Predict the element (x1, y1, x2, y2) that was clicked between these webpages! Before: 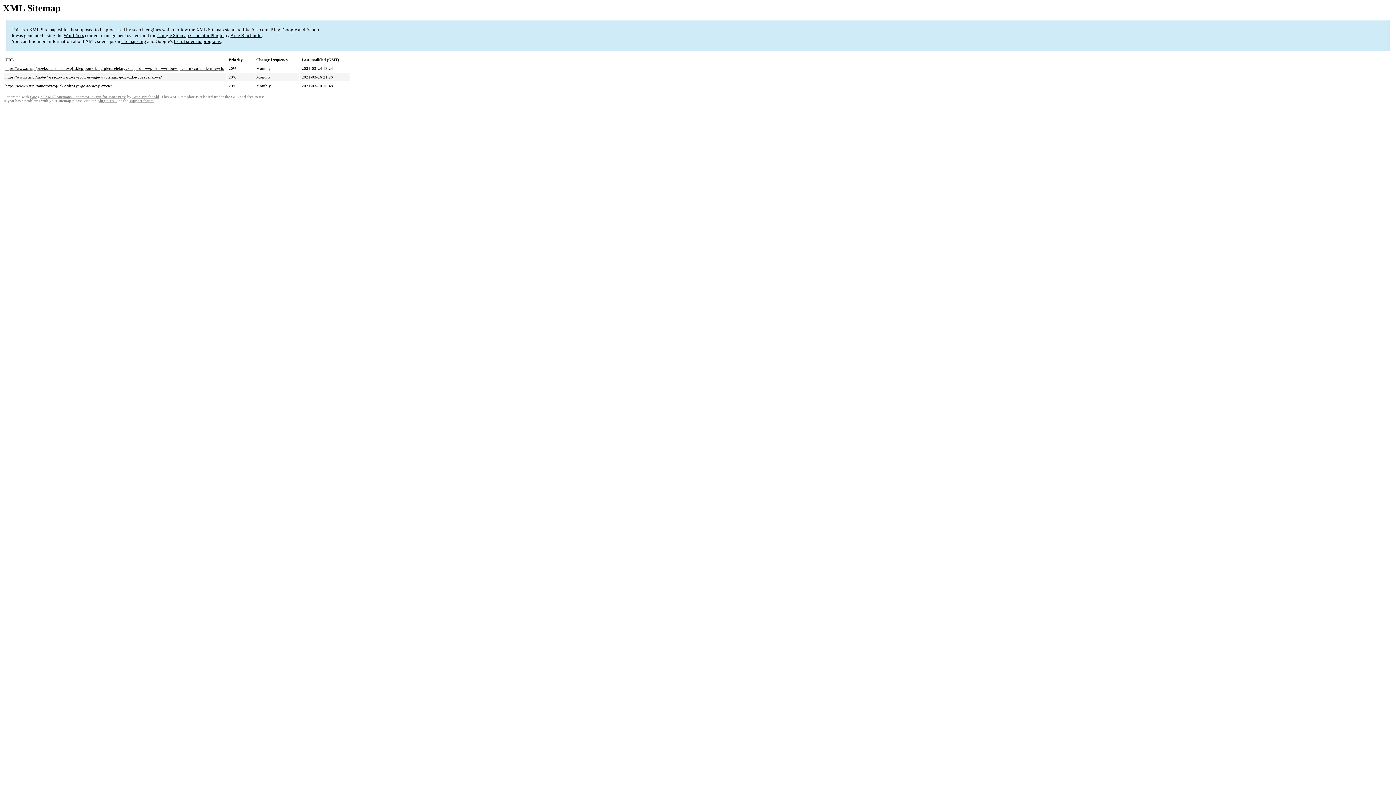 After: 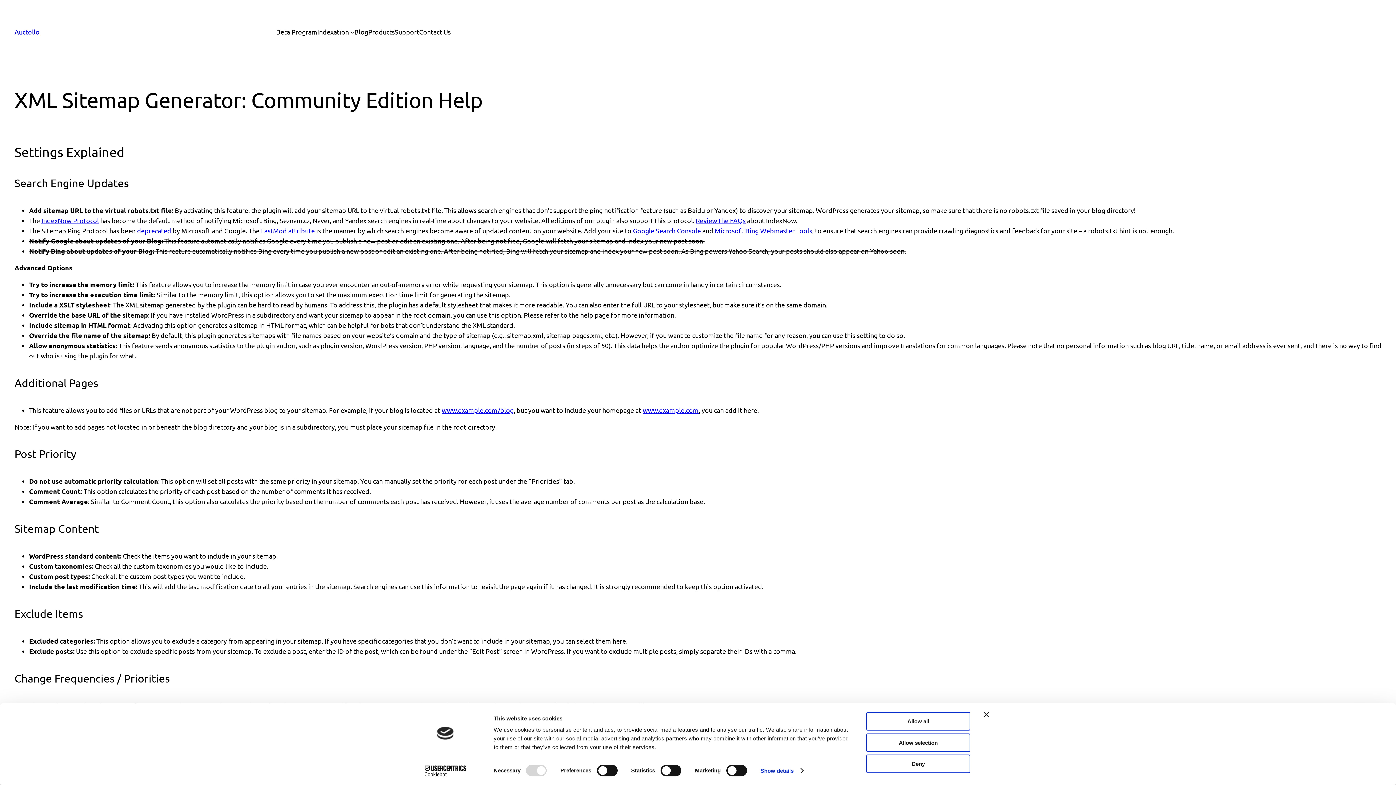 Action: label: plugin FAQ bbox: (97, 99, 117, 103)